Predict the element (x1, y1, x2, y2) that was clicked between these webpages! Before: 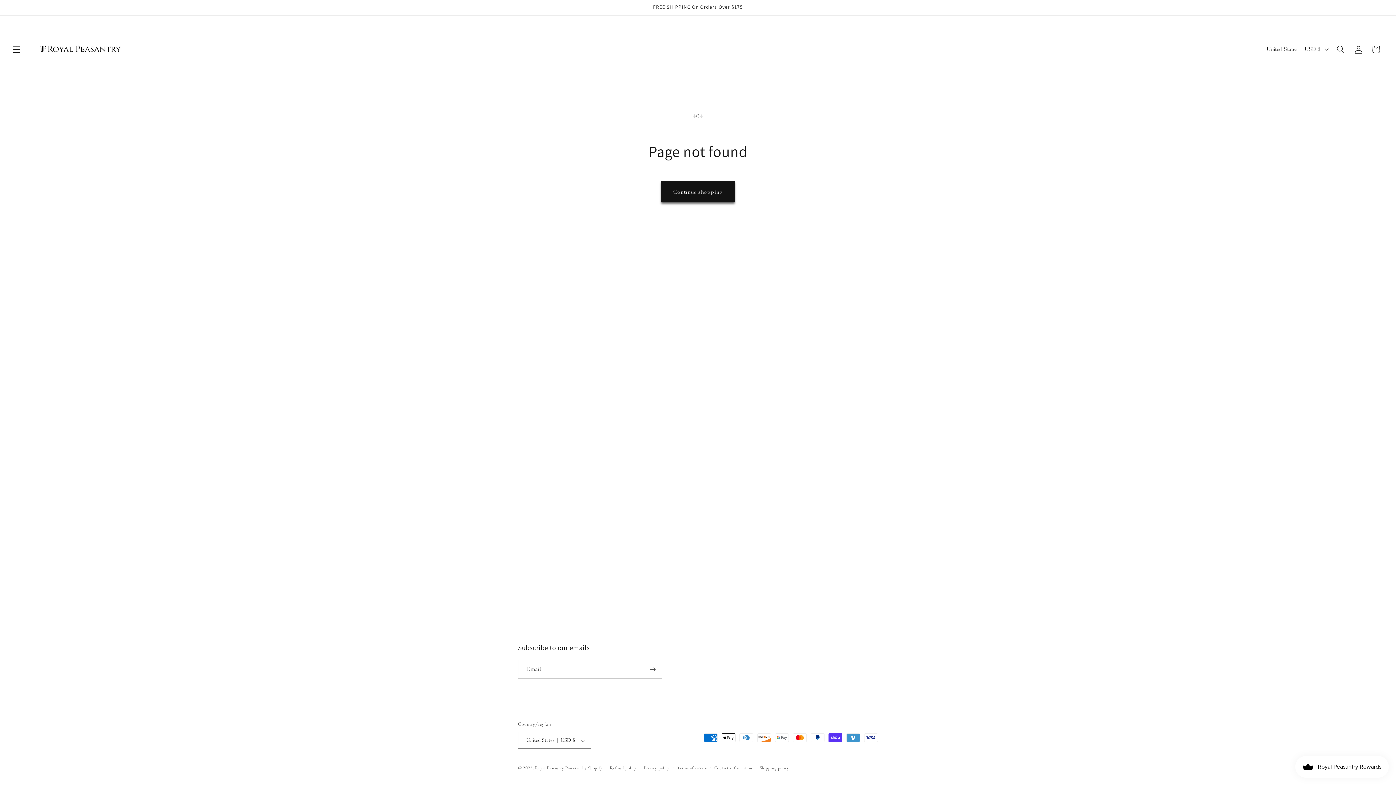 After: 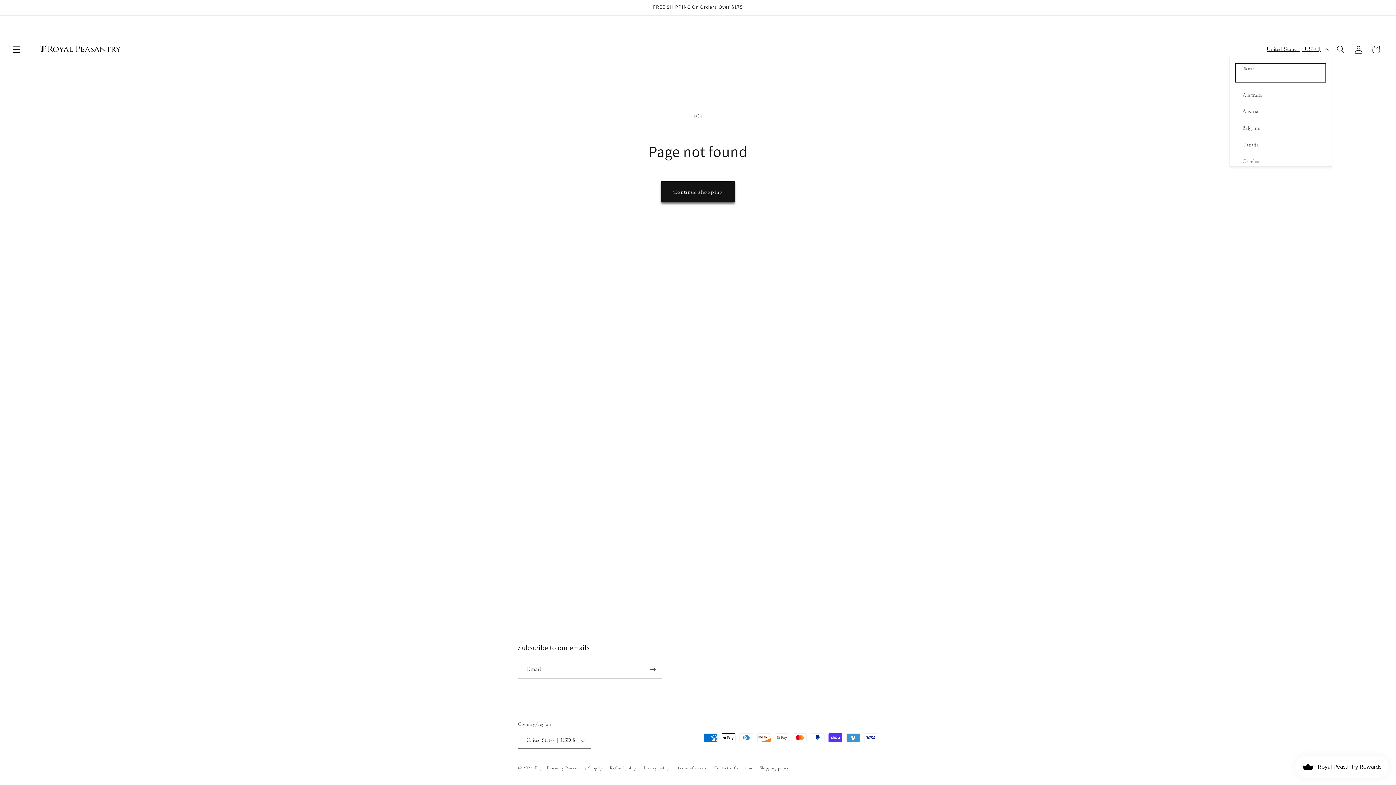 Action: bbox: (1262, 41, 1332, 56) label: United States | USD $